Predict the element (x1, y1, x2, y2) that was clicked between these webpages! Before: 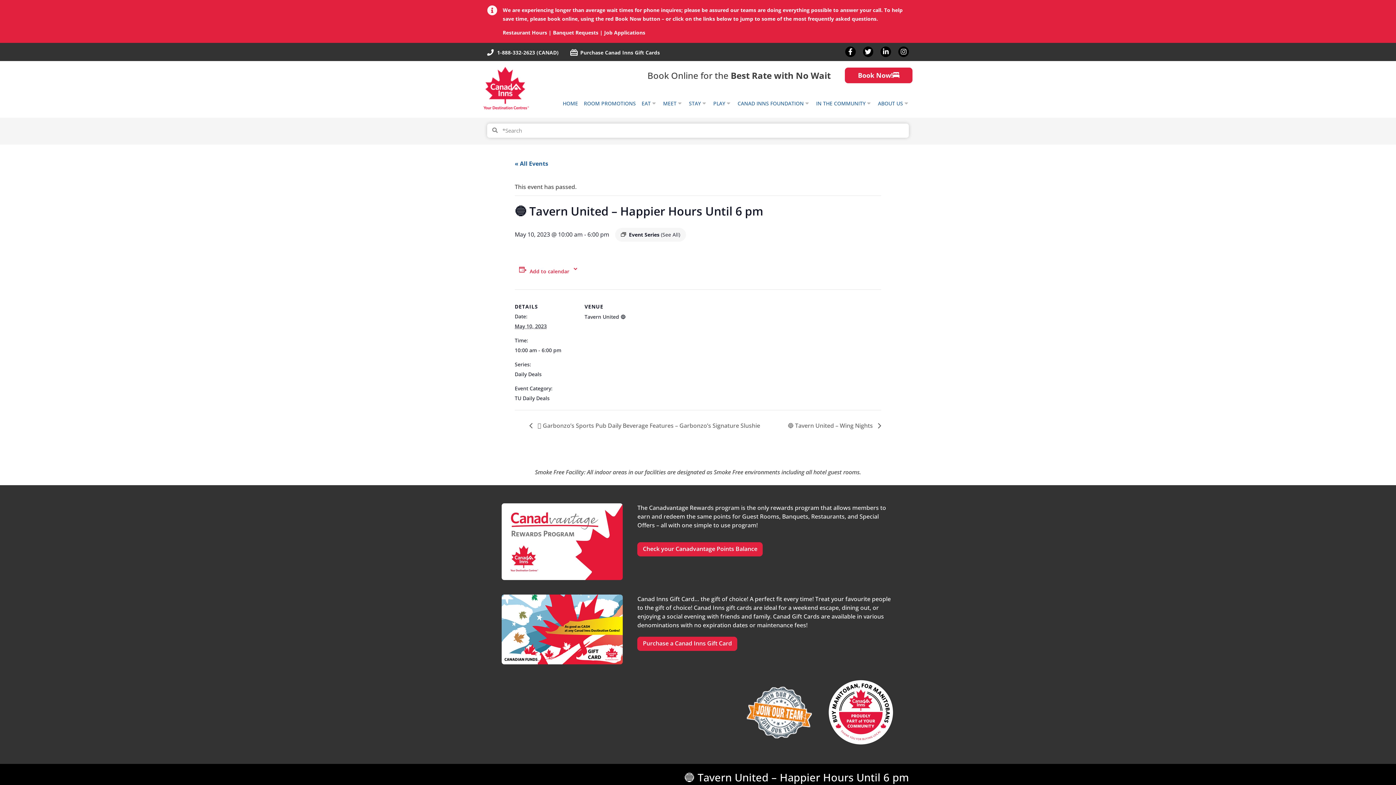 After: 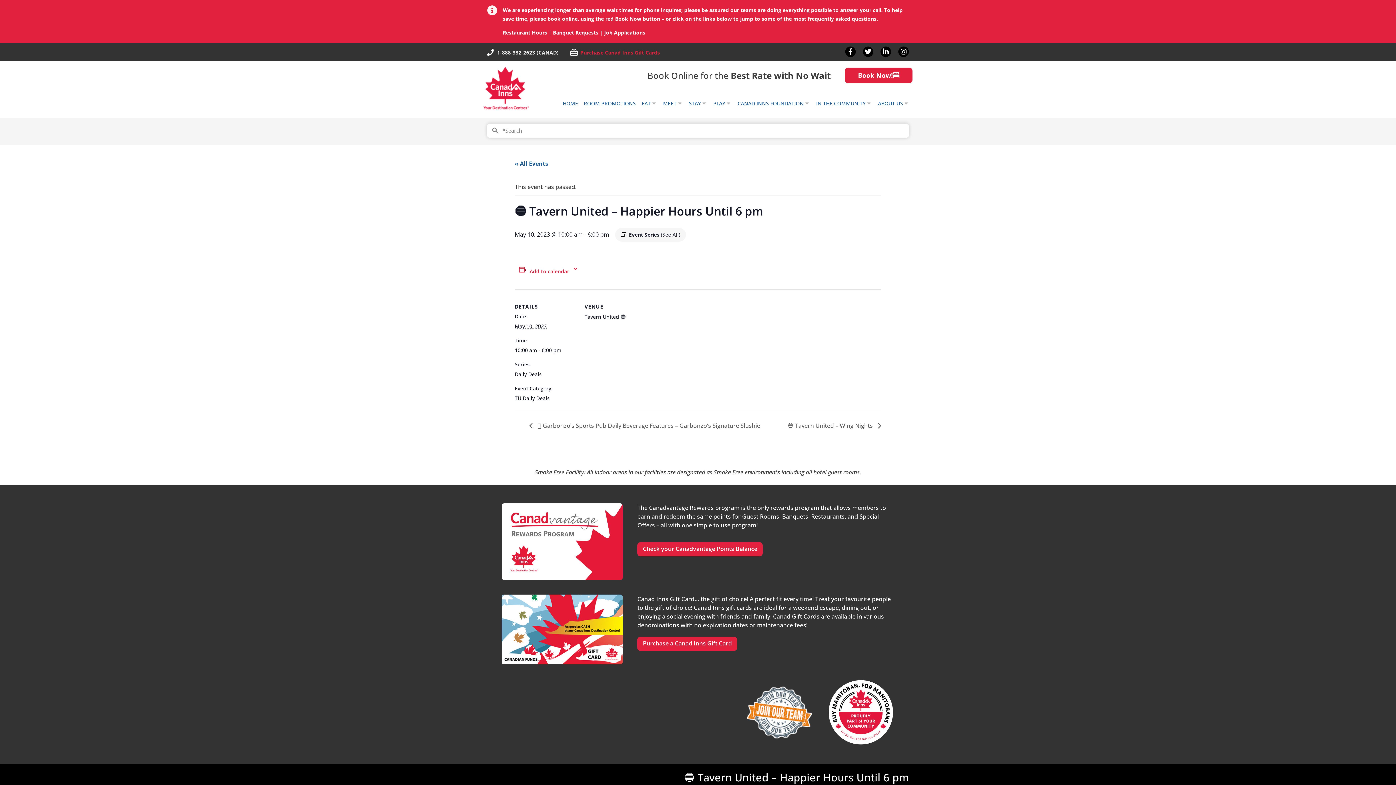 Action: label: Purchase Canad Inns Gift Cards bbox: (570, 48, 660, 57)